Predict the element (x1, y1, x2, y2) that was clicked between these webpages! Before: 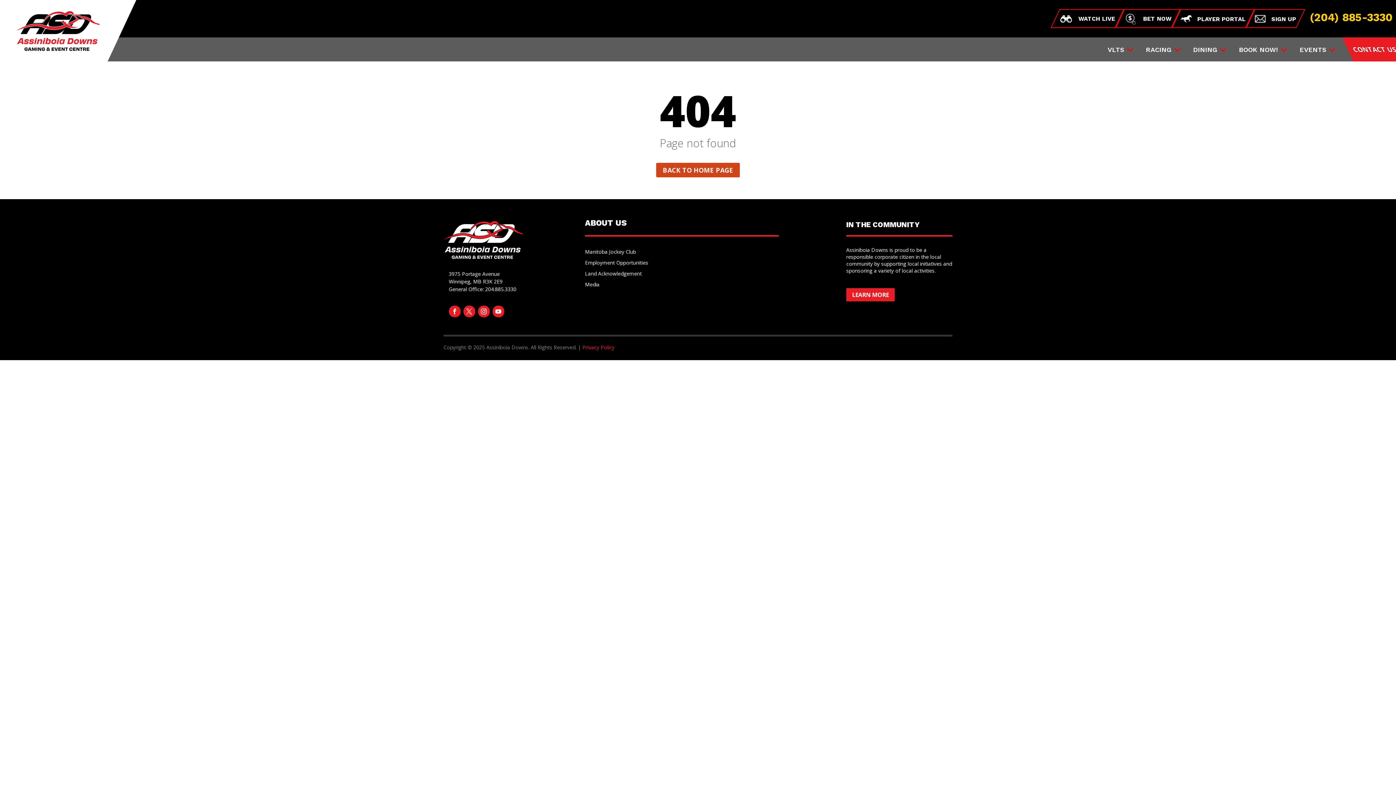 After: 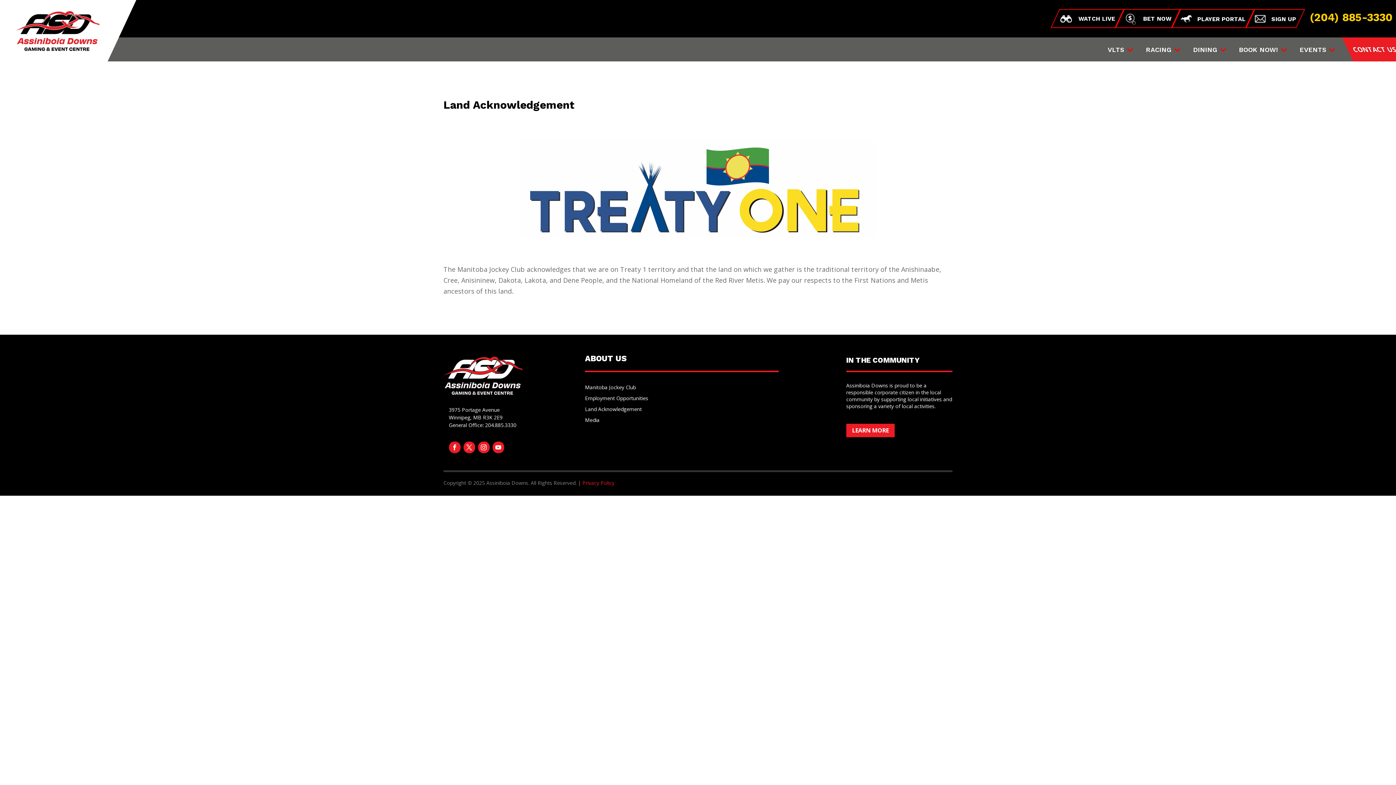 Action: bbox: (585, 271, 641, 279) label: Land Acknowledgement